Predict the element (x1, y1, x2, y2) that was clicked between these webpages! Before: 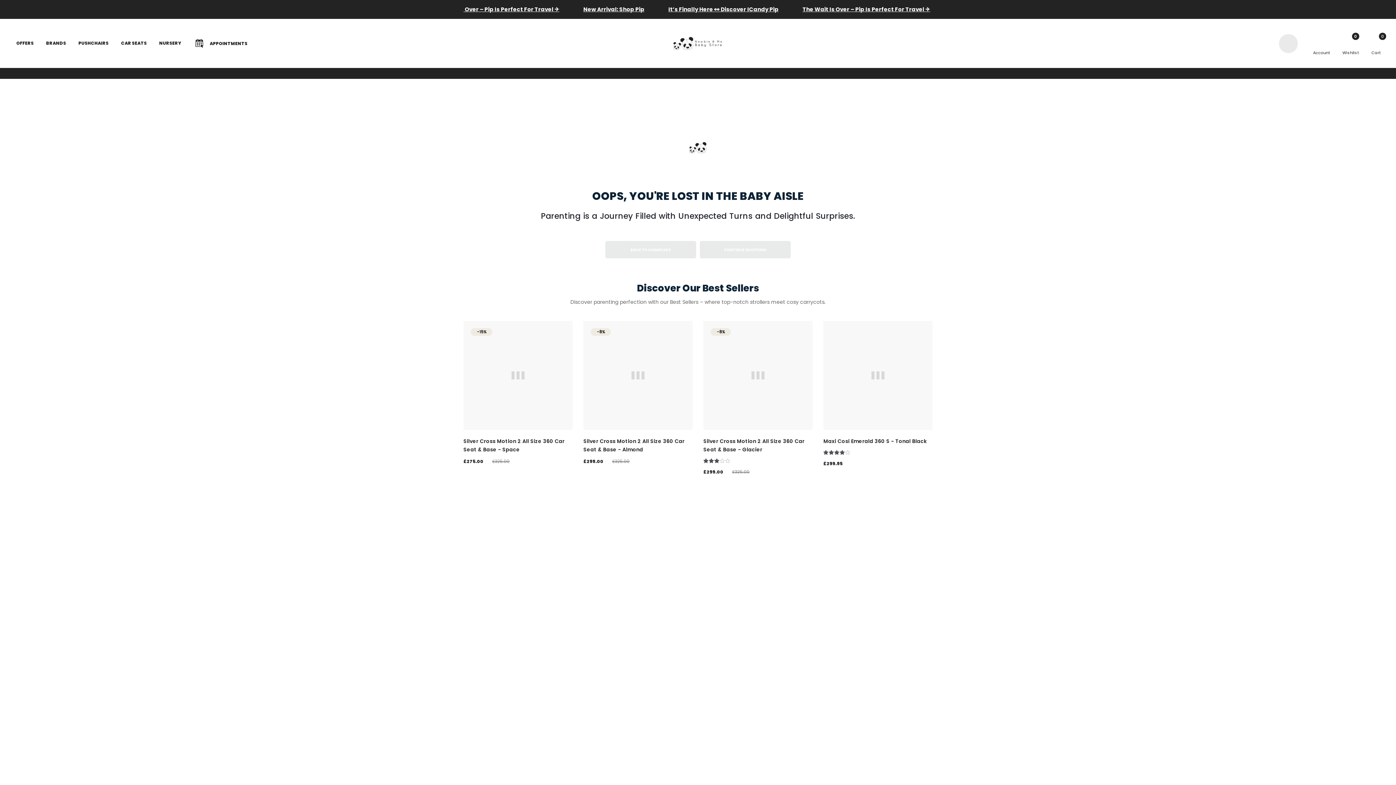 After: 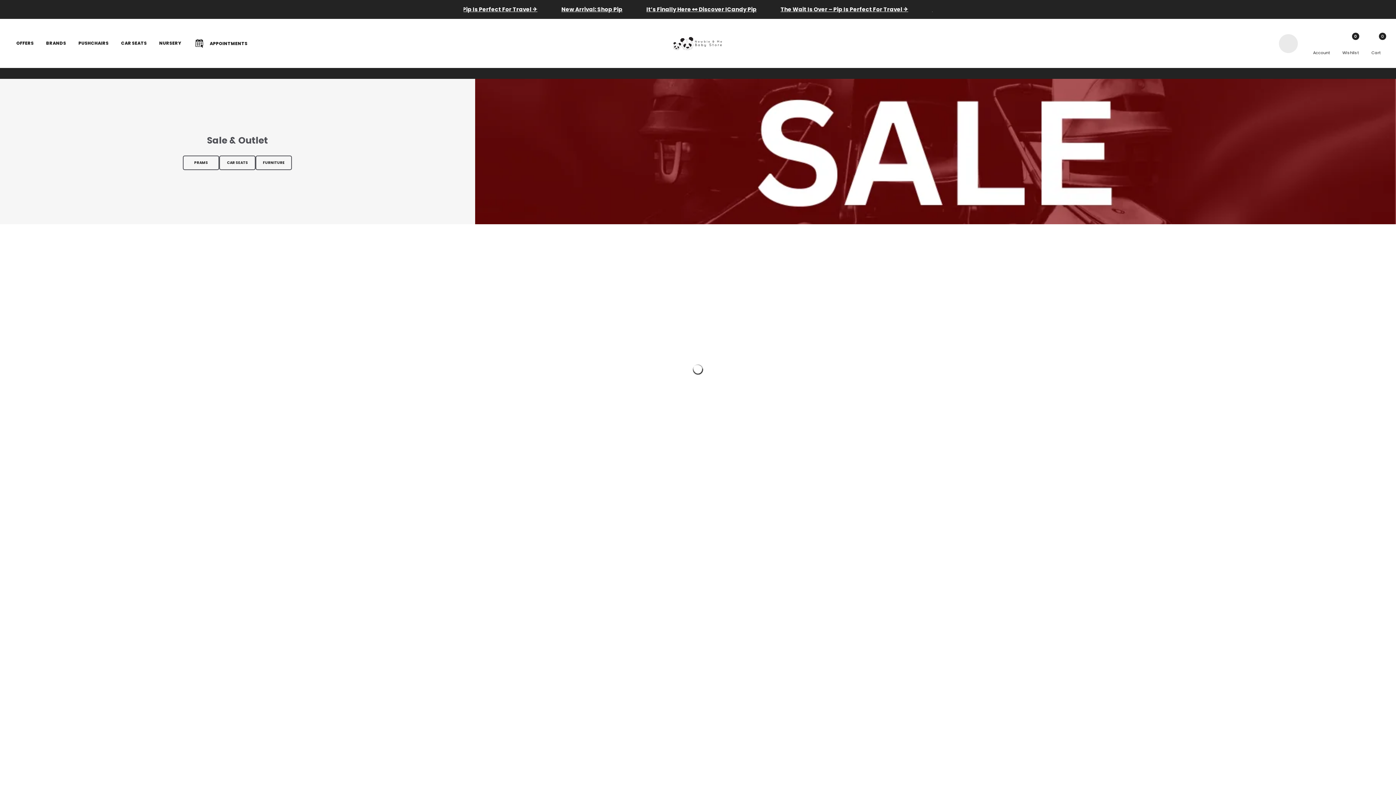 Action: bbox: (16, 19, 33, 66) label: OFFERS